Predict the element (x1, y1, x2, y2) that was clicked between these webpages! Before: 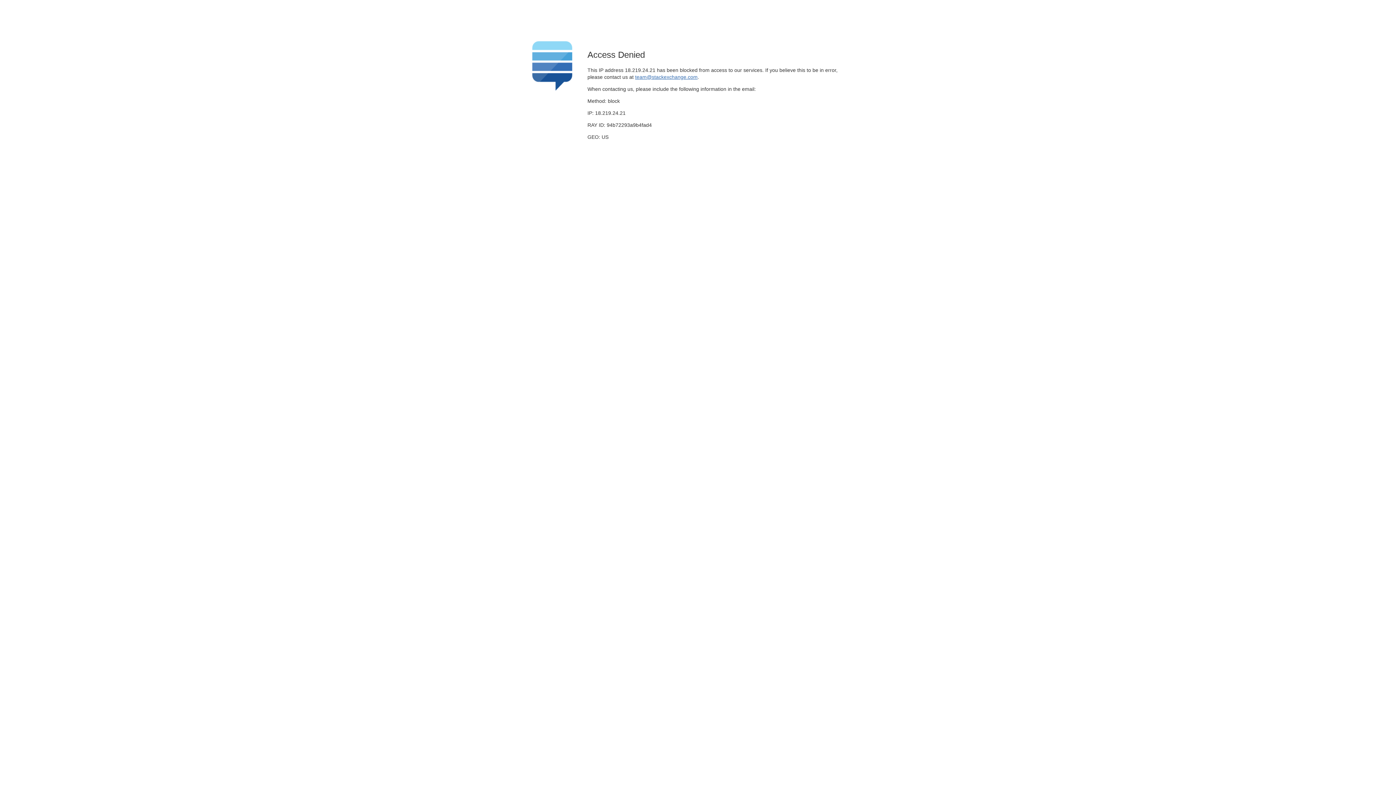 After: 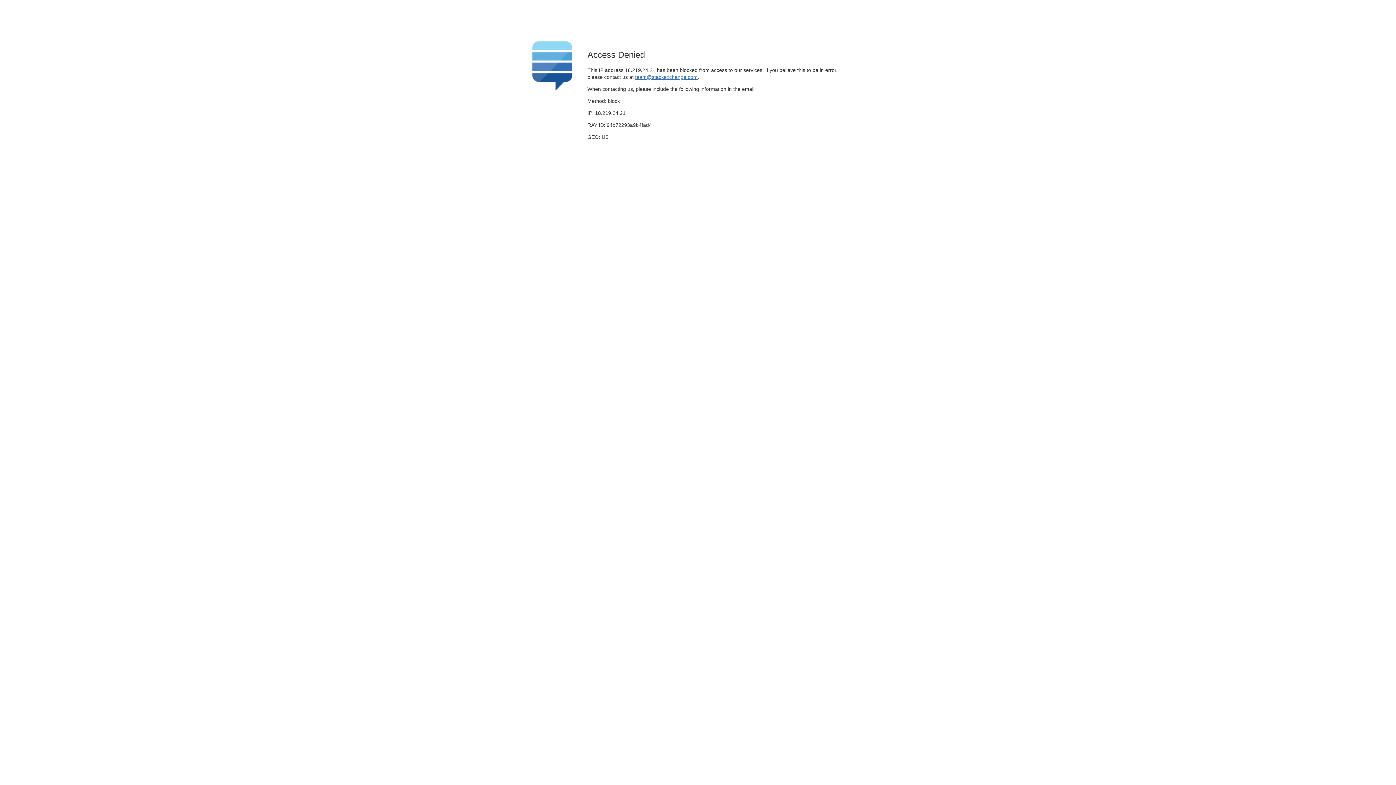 Action: label: team@stackexchange.com bbox: (635, 74, 697, 79)